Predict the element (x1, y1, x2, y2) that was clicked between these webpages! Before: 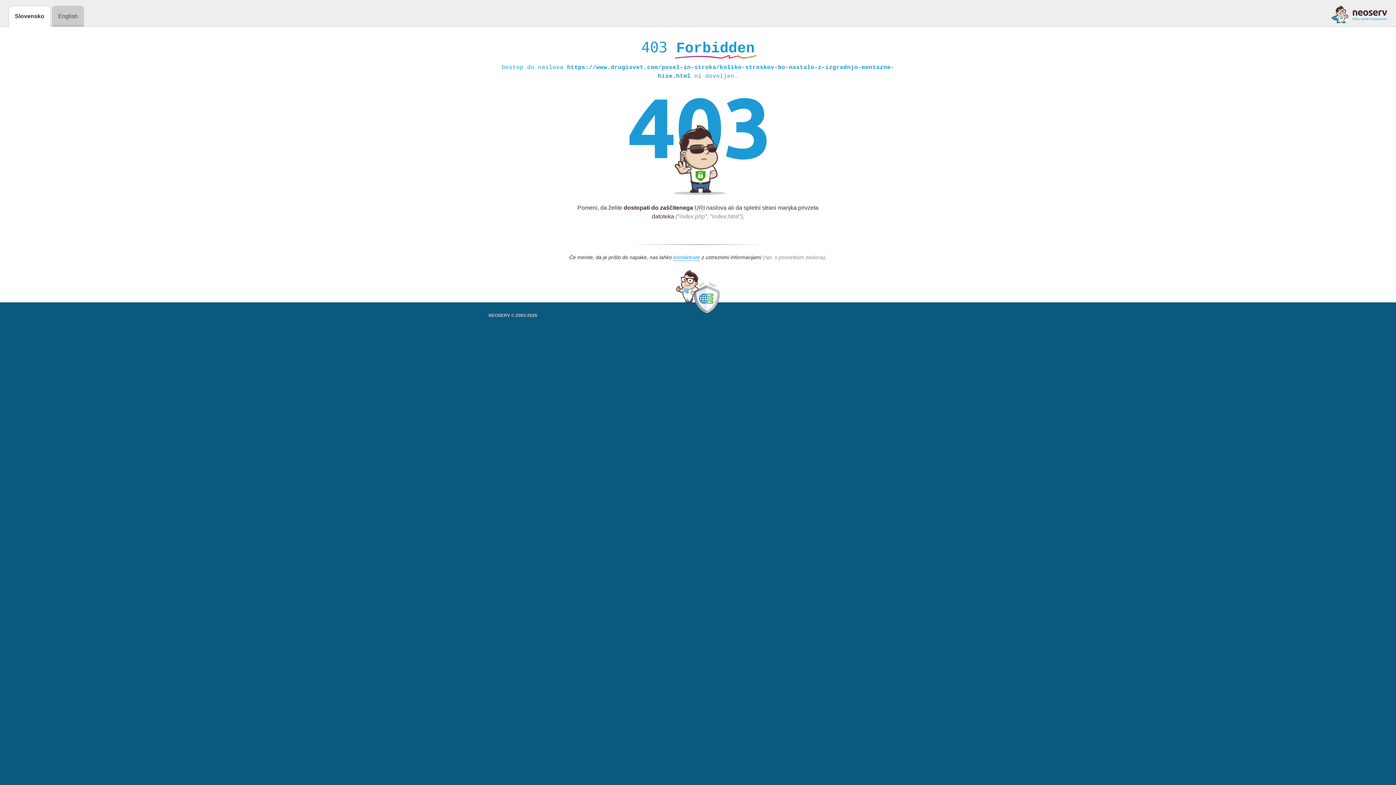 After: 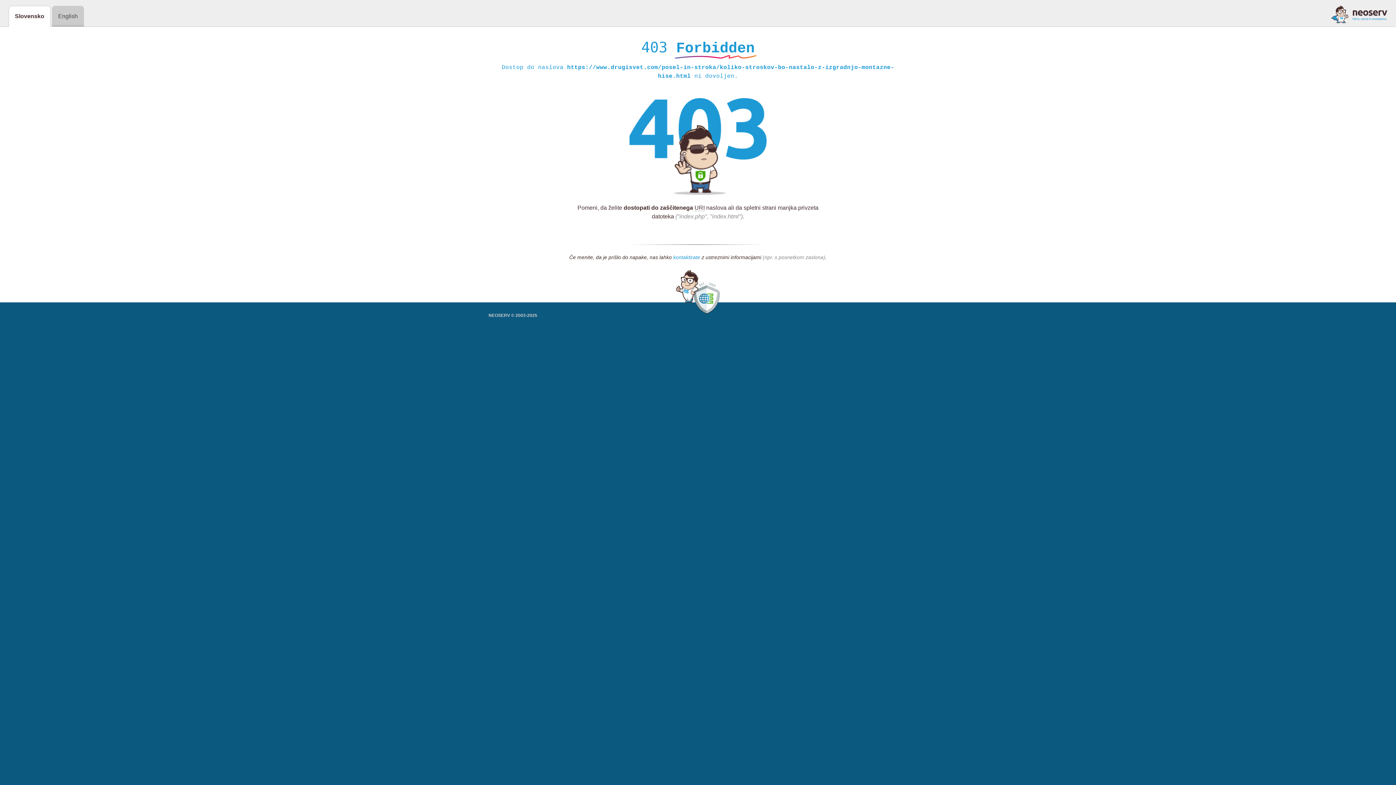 Action: bbox: (673, 254, 700, 261) label: kontaktirate